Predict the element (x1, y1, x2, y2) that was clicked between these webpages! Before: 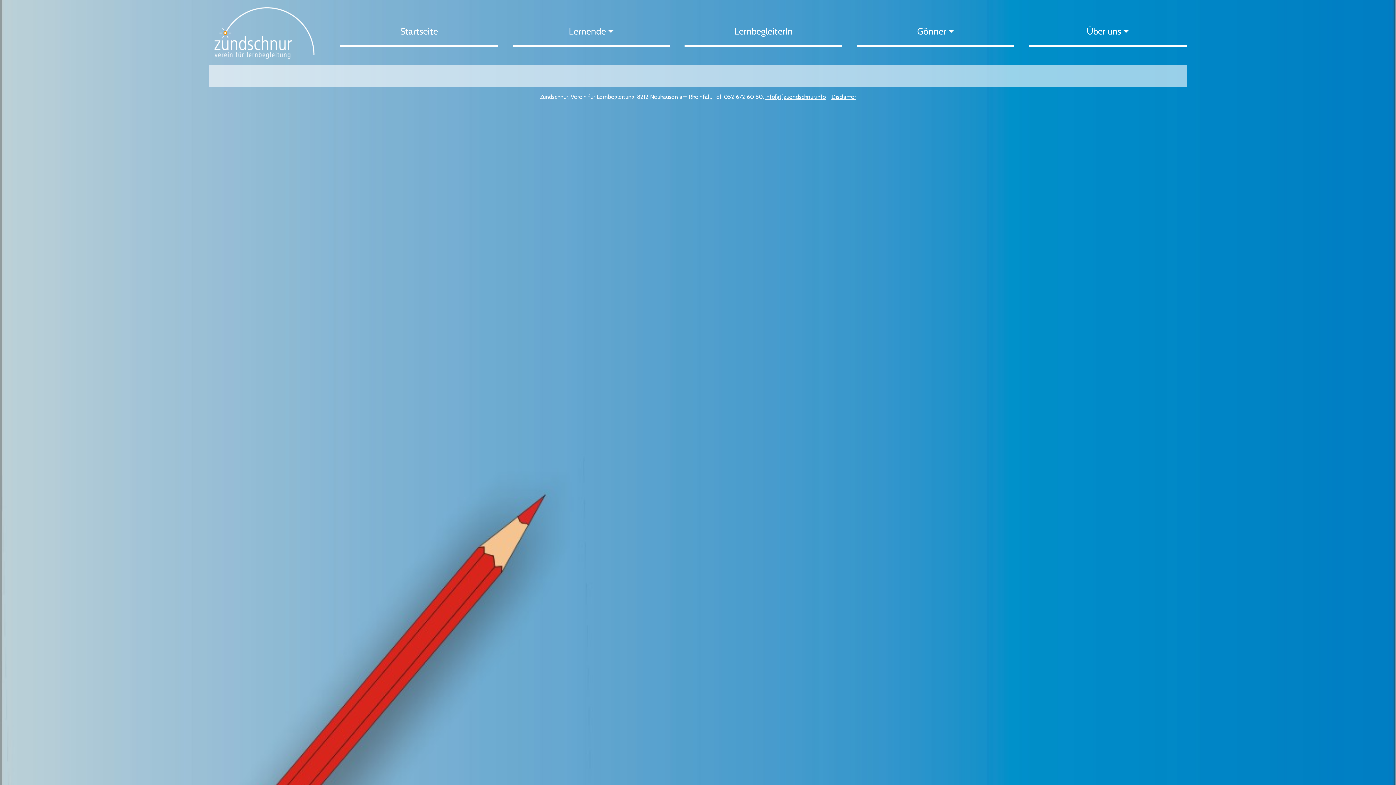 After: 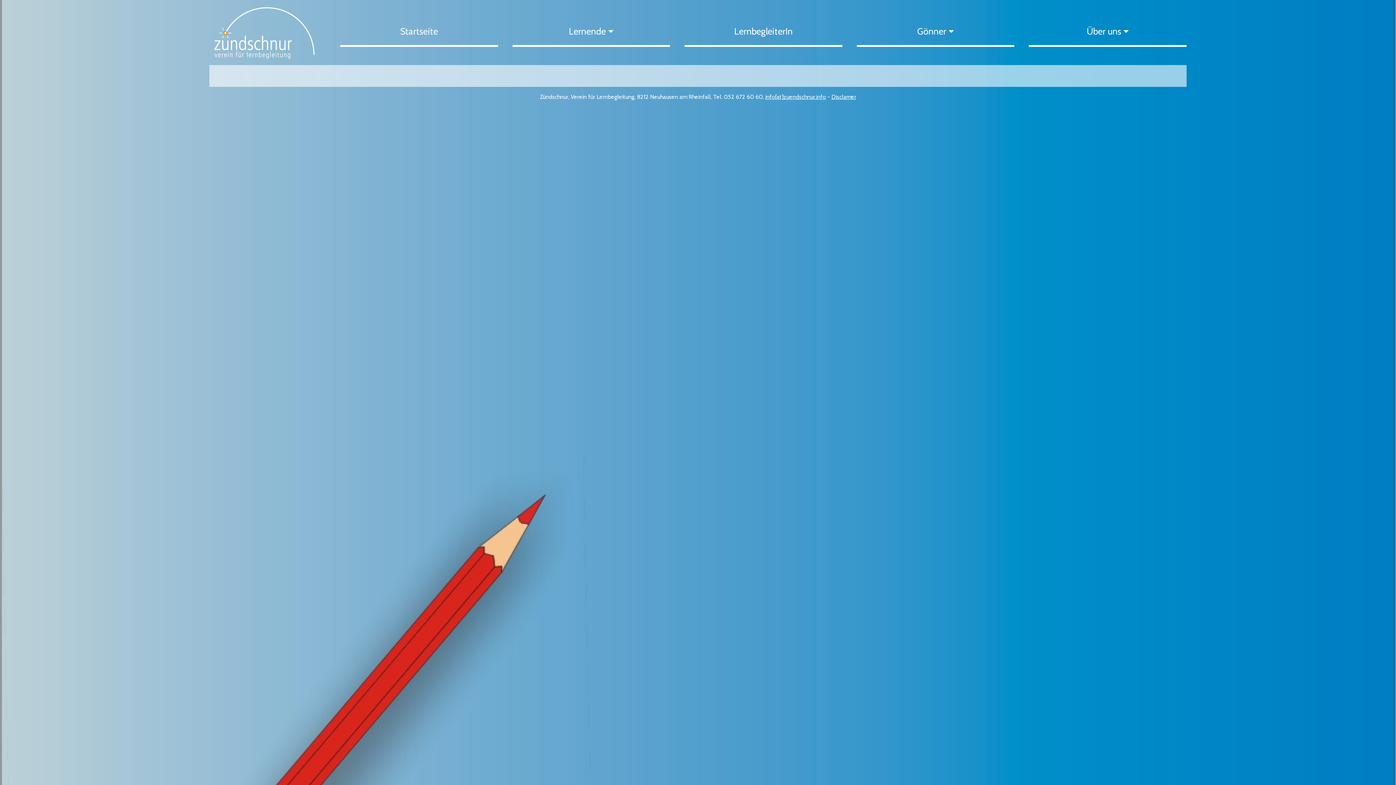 Action: label: info[at]zuendschnur.info bbox: (765, 93, 826, 100)